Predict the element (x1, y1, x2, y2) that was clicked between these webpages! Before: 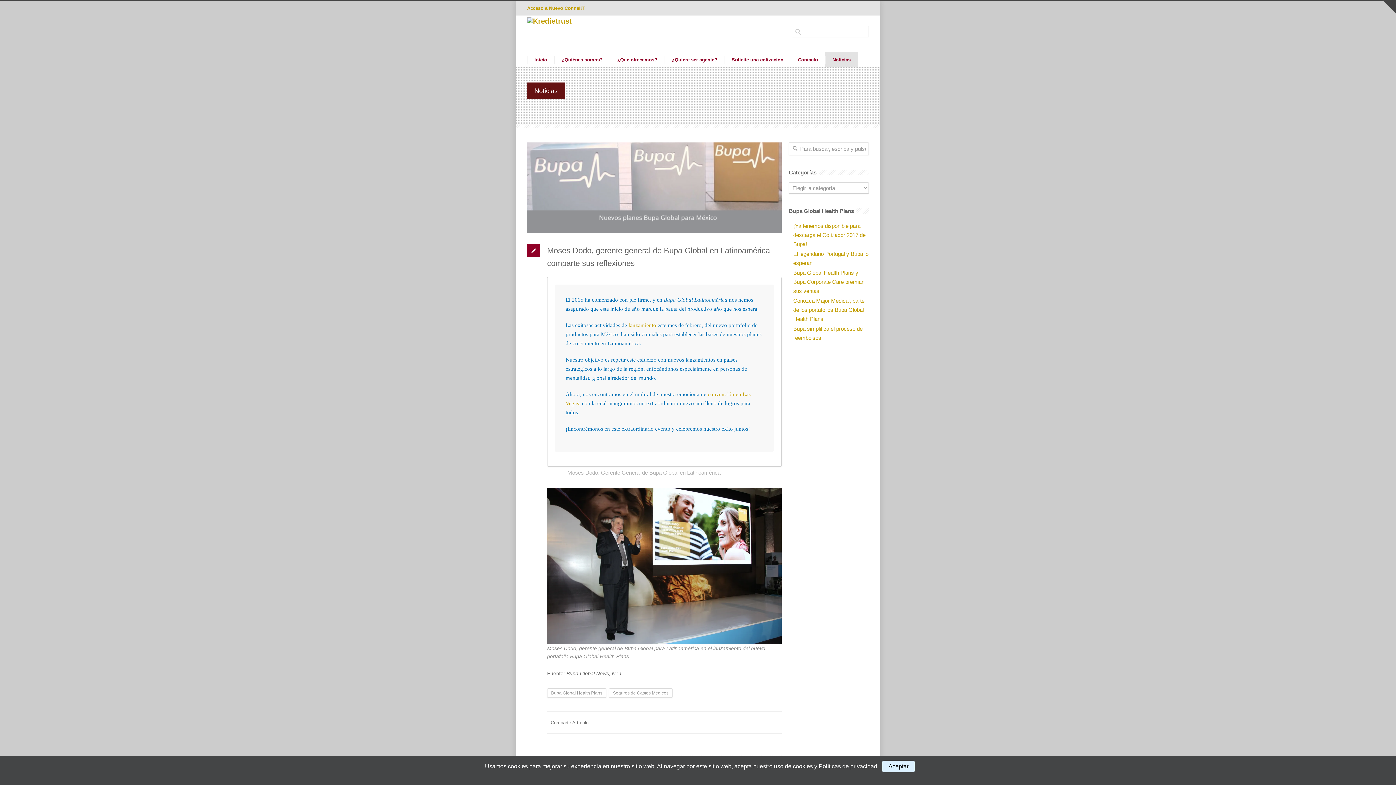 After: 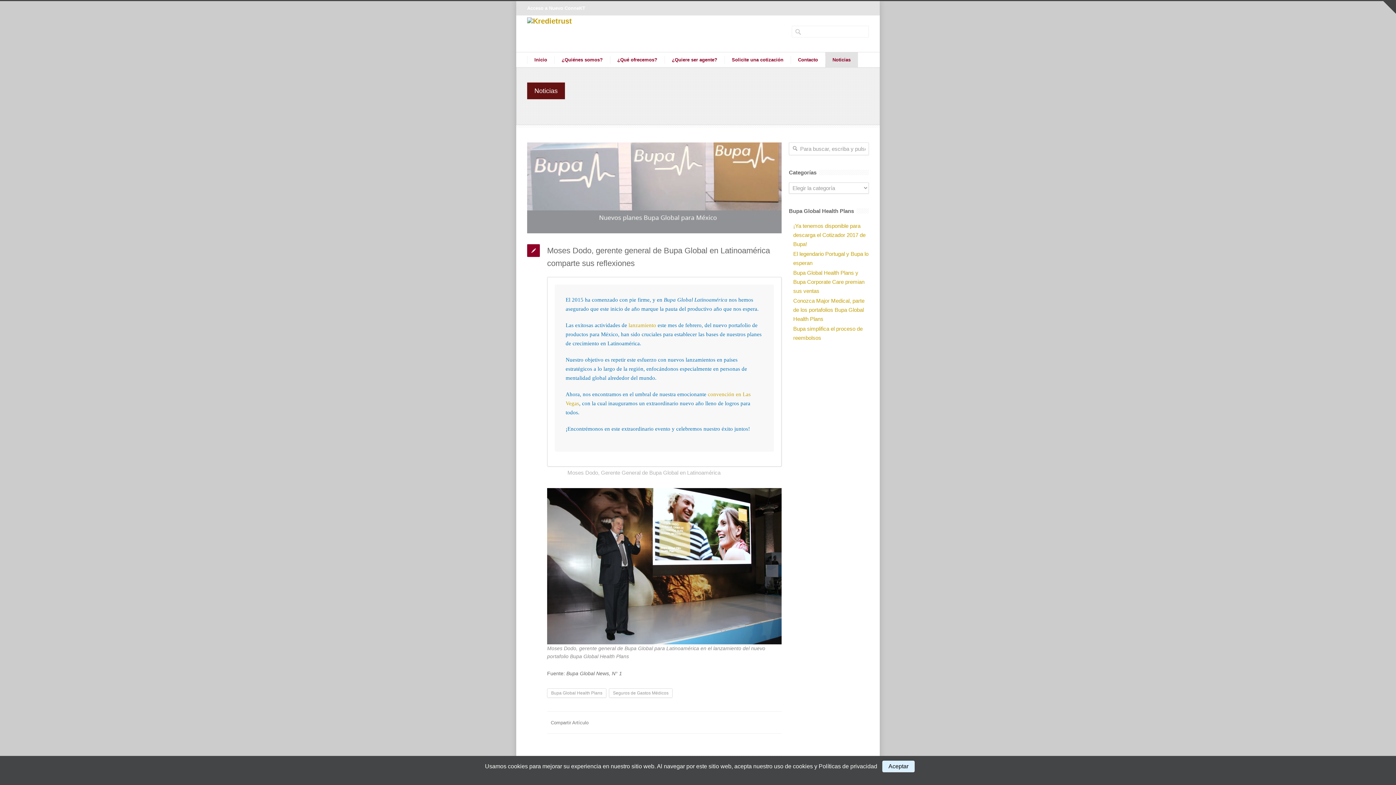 Action: label: Acceso a Nuevo ConneKT bbox: (527, 5, 585, 10)